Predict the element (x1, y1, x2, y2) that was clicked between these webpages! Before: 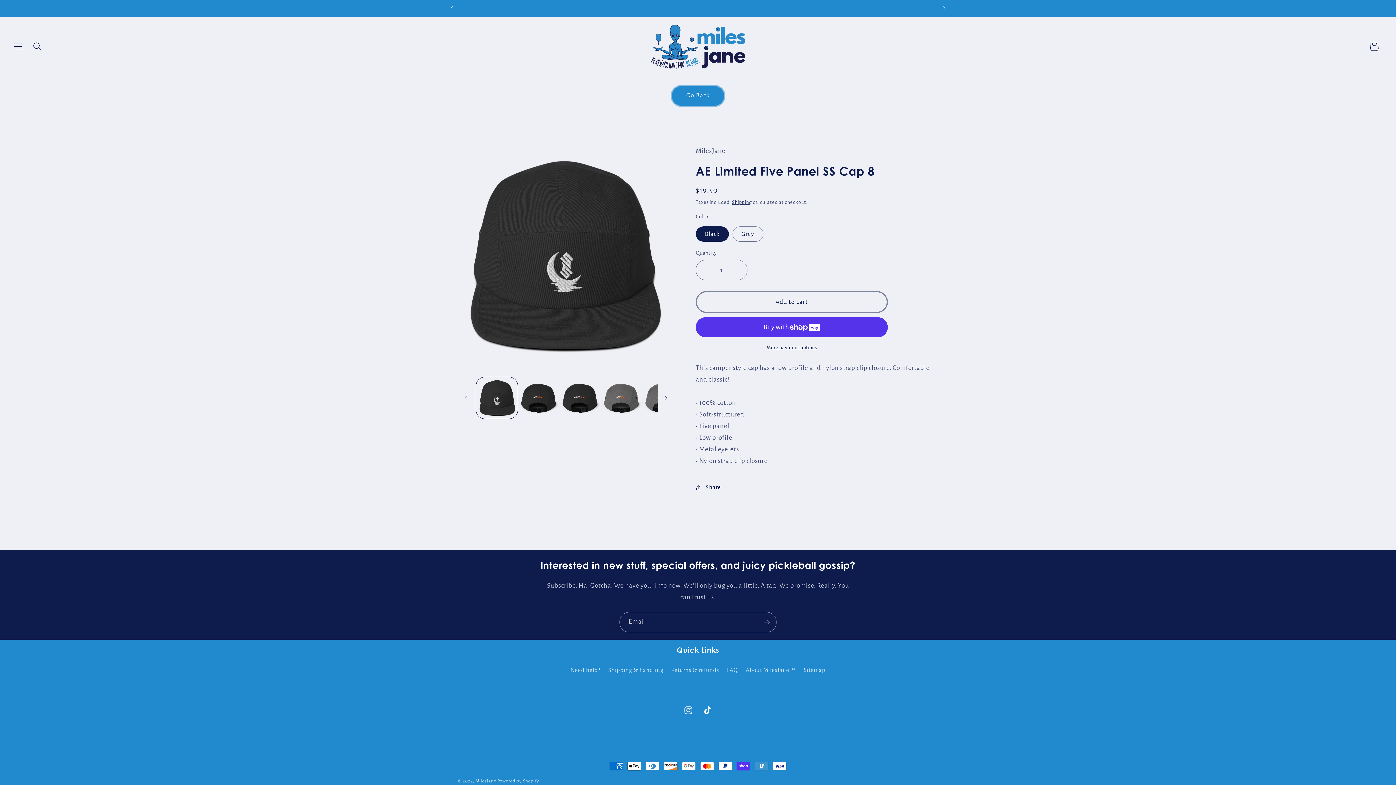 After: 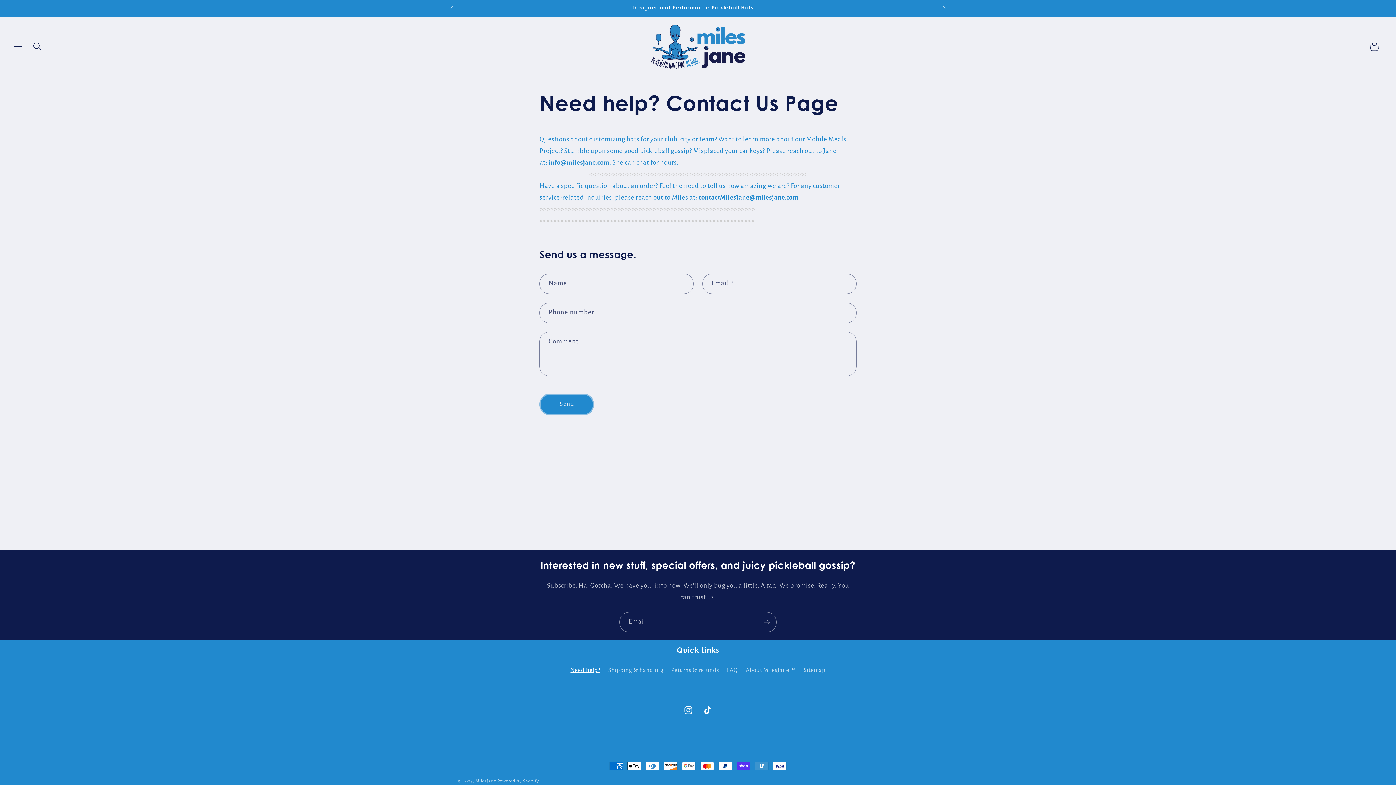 Action: label: Need help? bbox: (570, 665, 600, 677)